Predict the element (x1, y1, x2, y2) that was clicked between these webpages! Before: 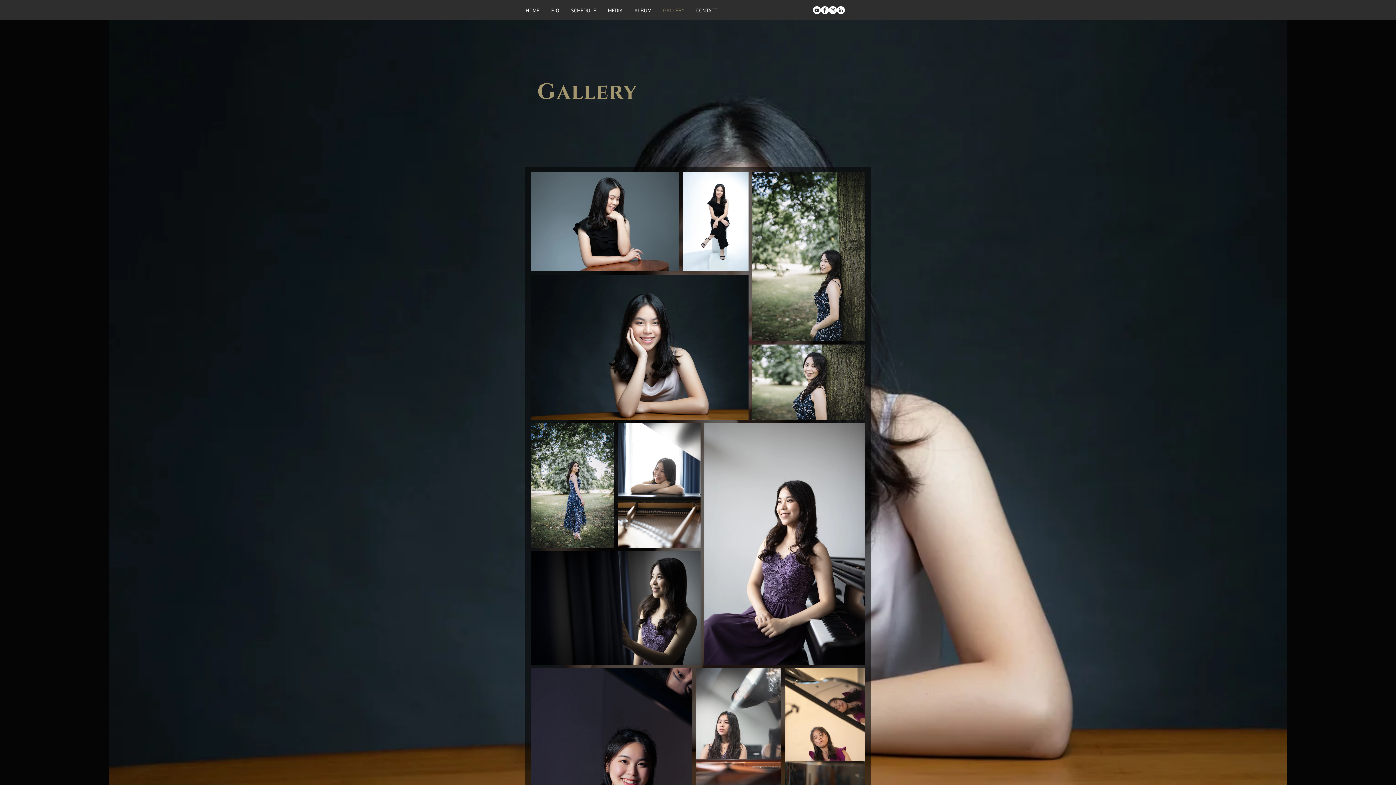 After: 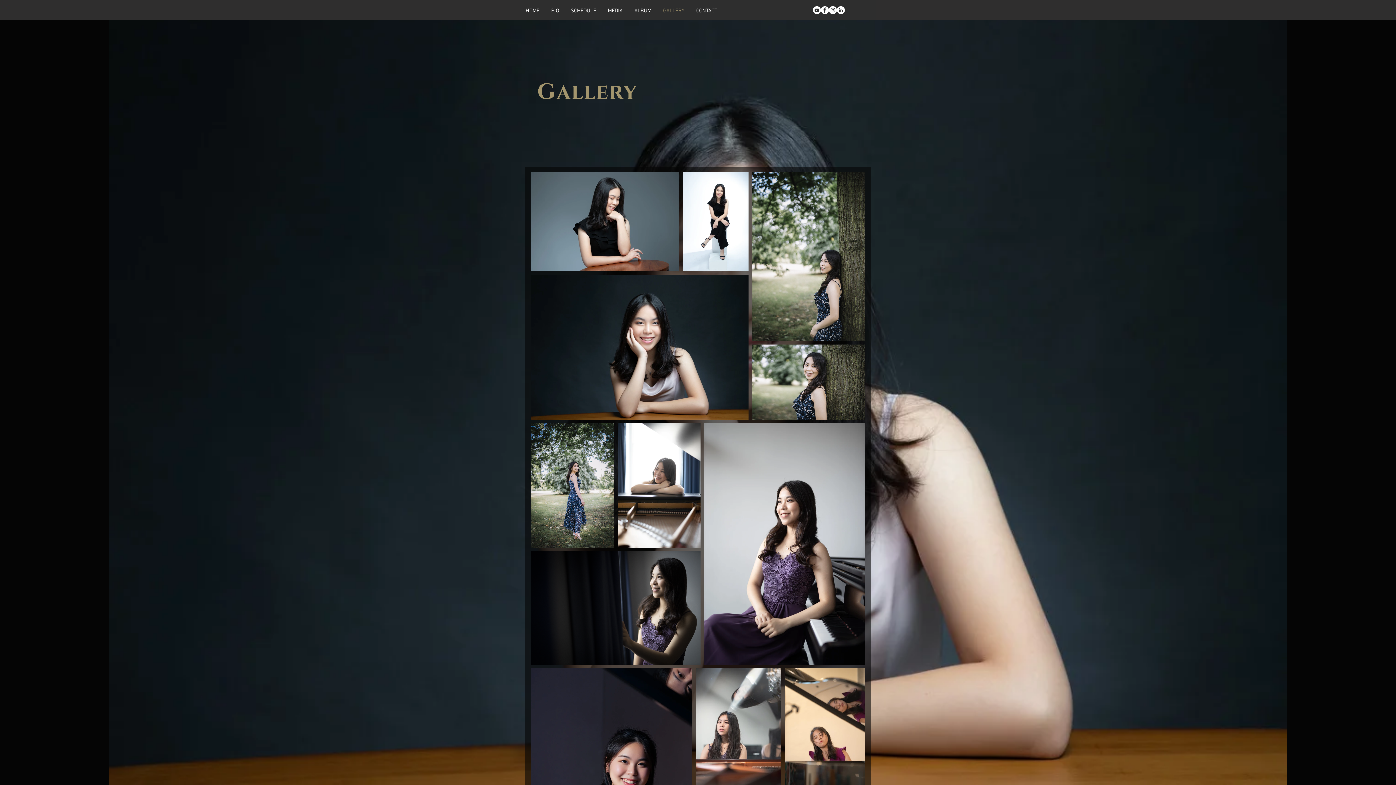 Action: bbox: (829, 6, 837, 14) label: Instagram